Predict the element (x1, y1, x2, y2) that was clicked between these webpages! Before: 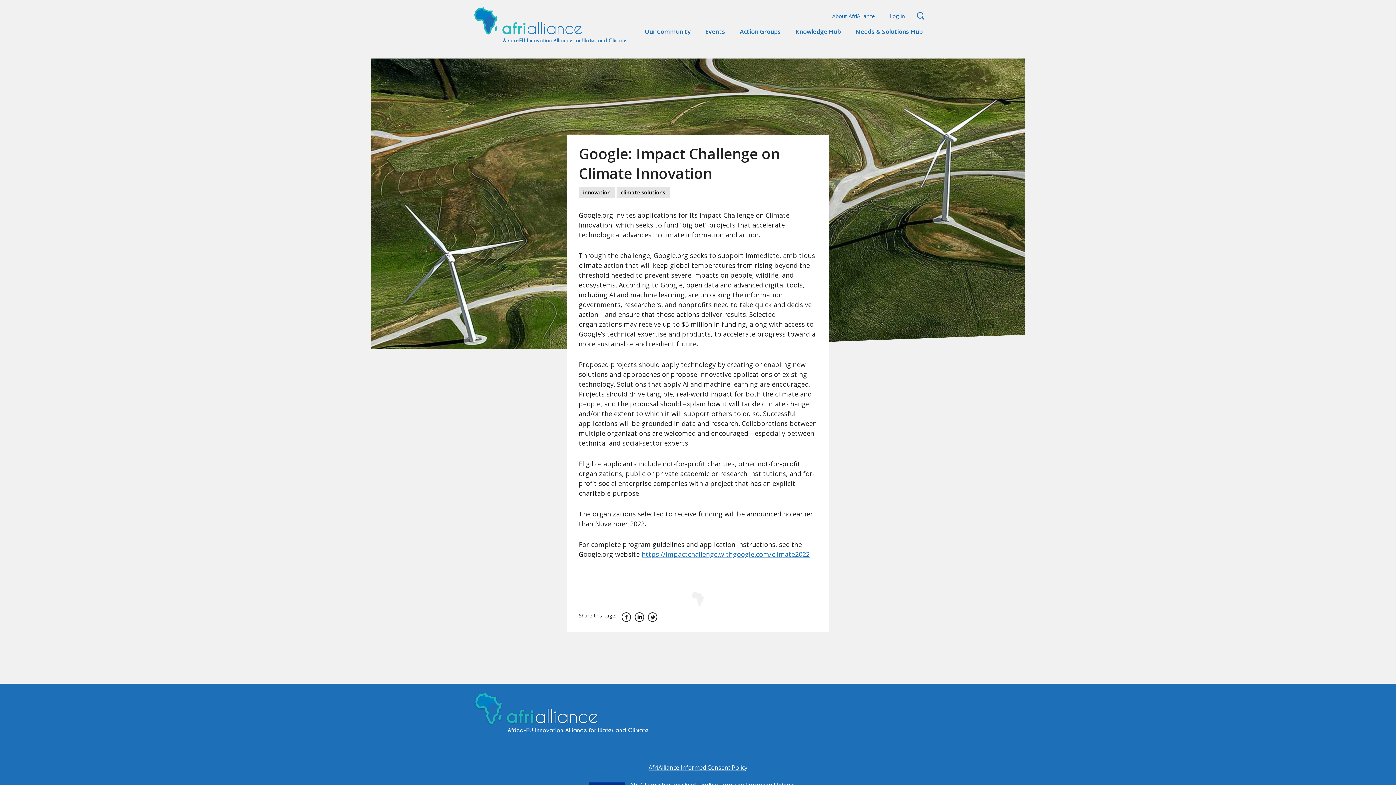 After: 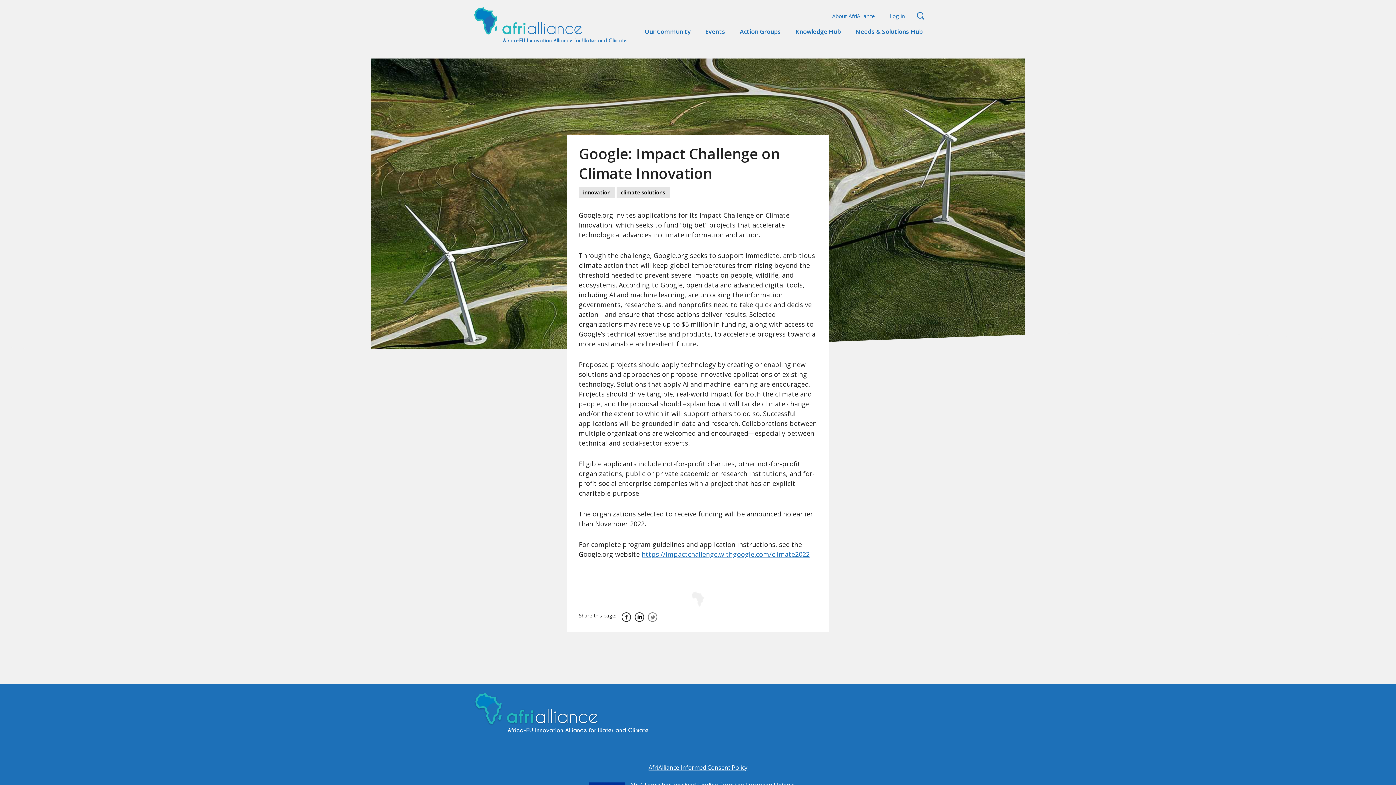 Action: bbox: (648, 612, 657, 622) label: Twitter